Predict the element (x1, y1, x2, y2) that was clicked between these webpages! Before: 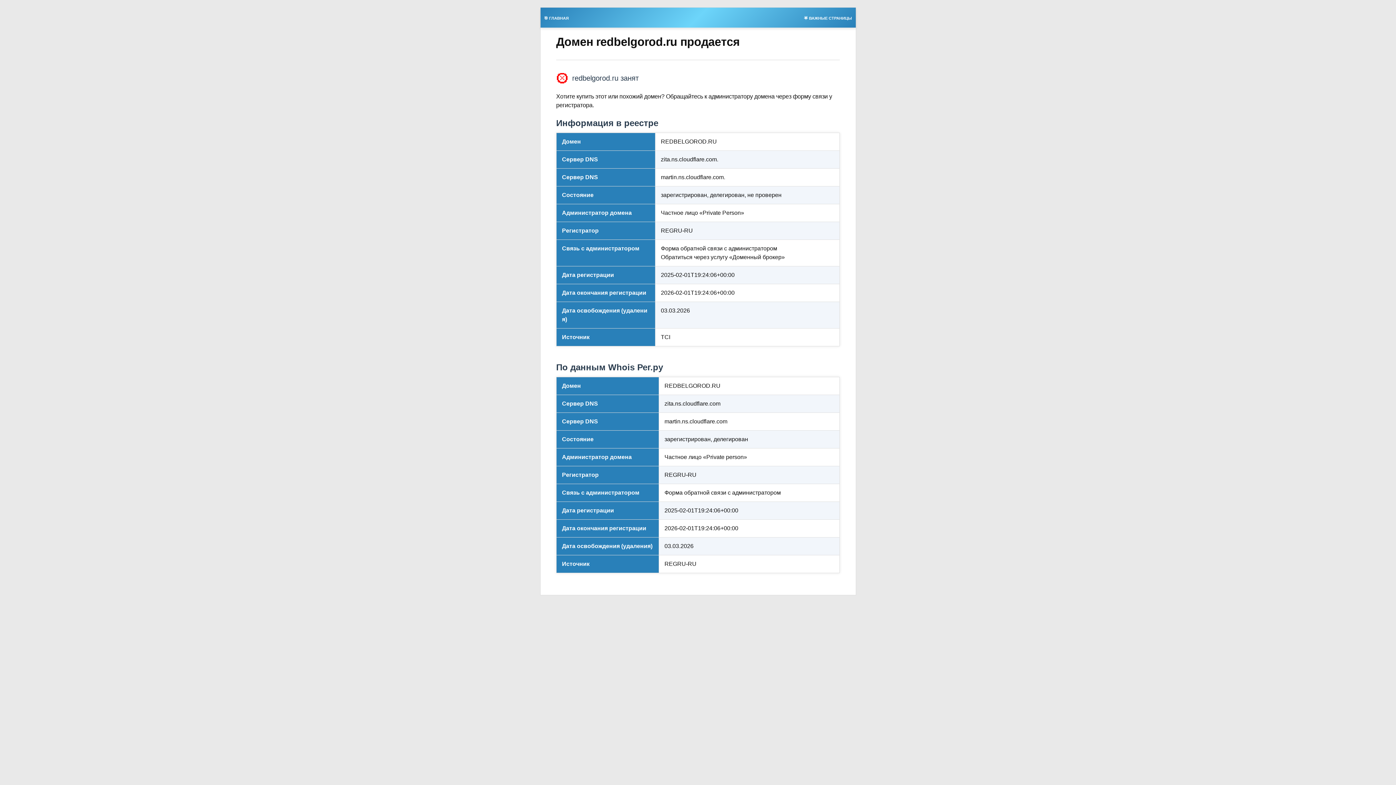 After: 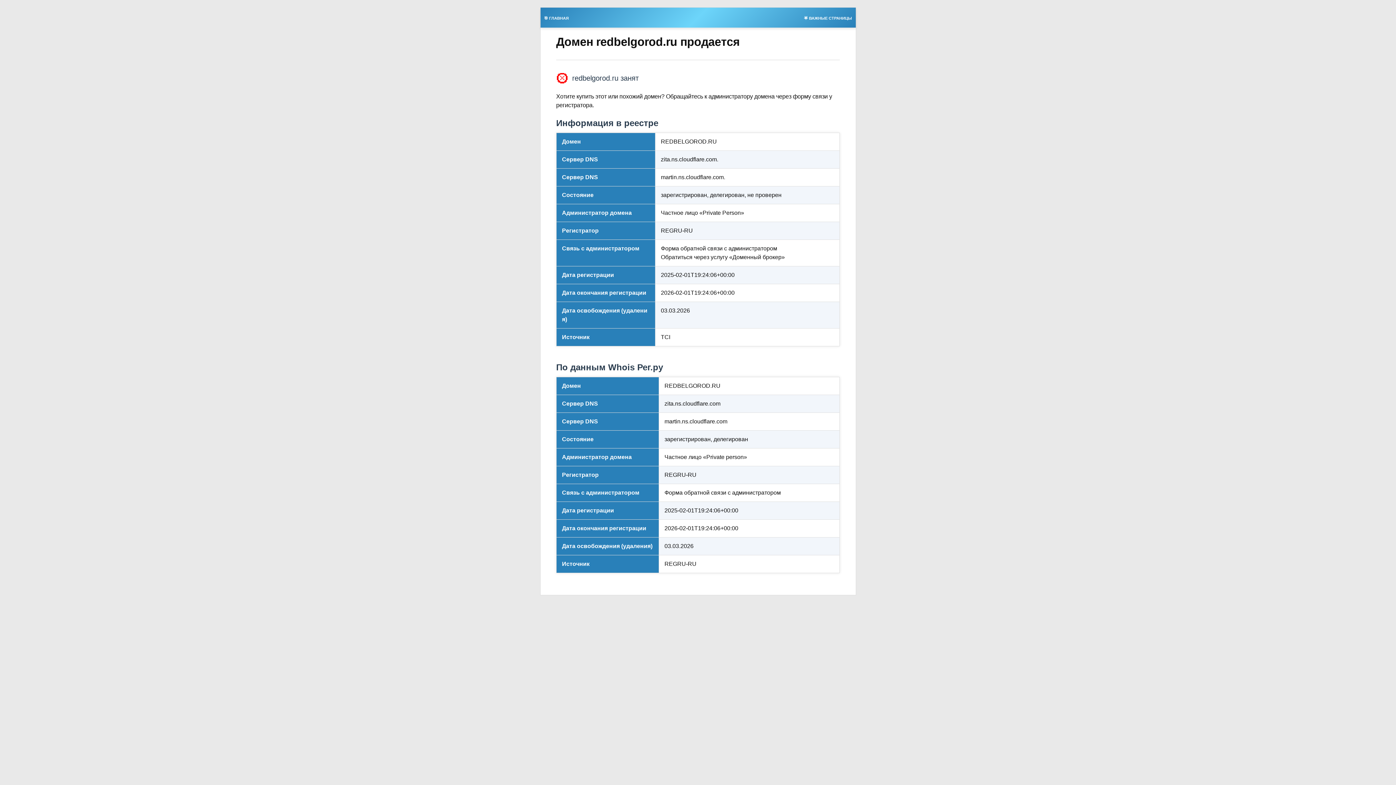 Action: label: 🌟 ВАЖНЫЕ СТРАНИЦЫ bbox: (800, 13, 855, 21)